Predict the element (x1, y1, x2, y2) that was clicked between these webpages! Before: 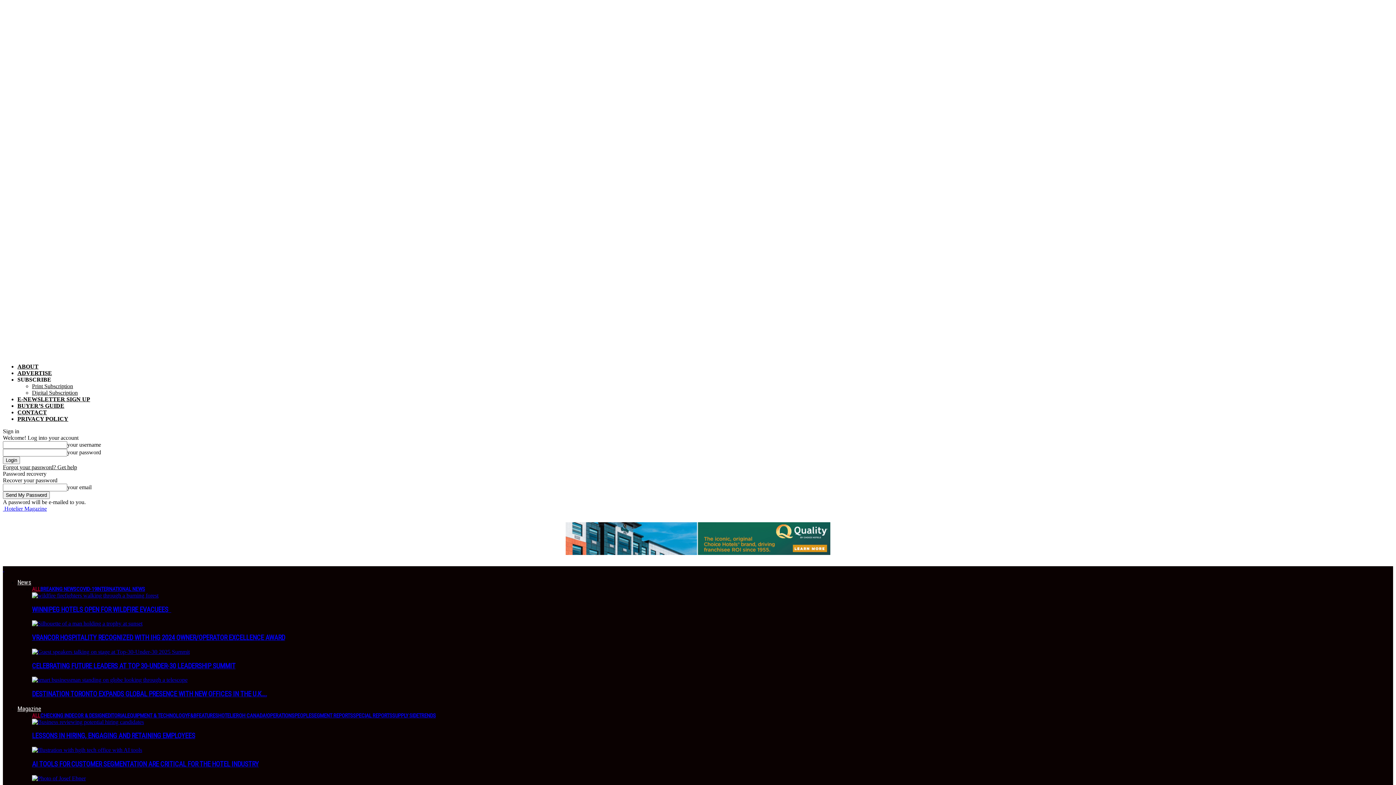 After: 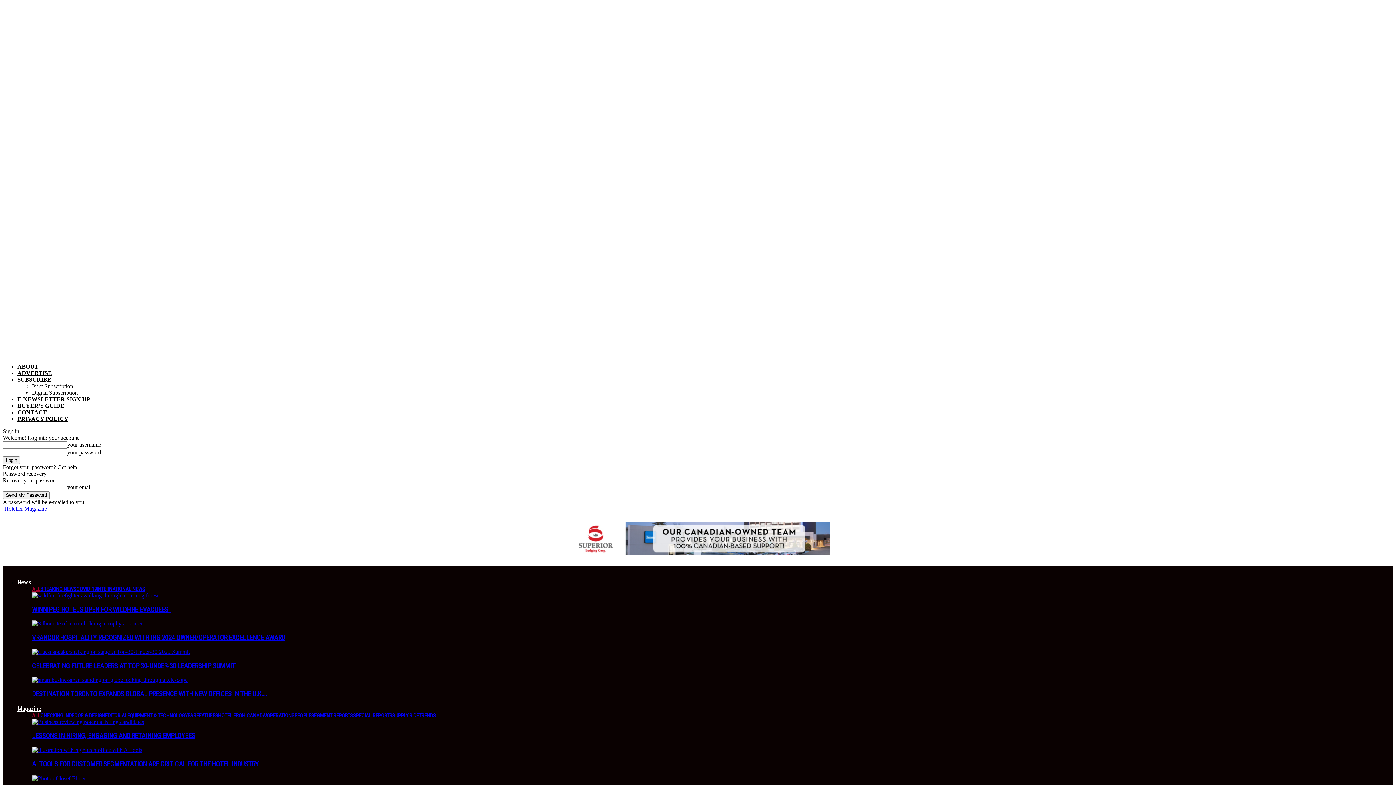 Action: label: F&B bbox: (187, 712, 196, 719)